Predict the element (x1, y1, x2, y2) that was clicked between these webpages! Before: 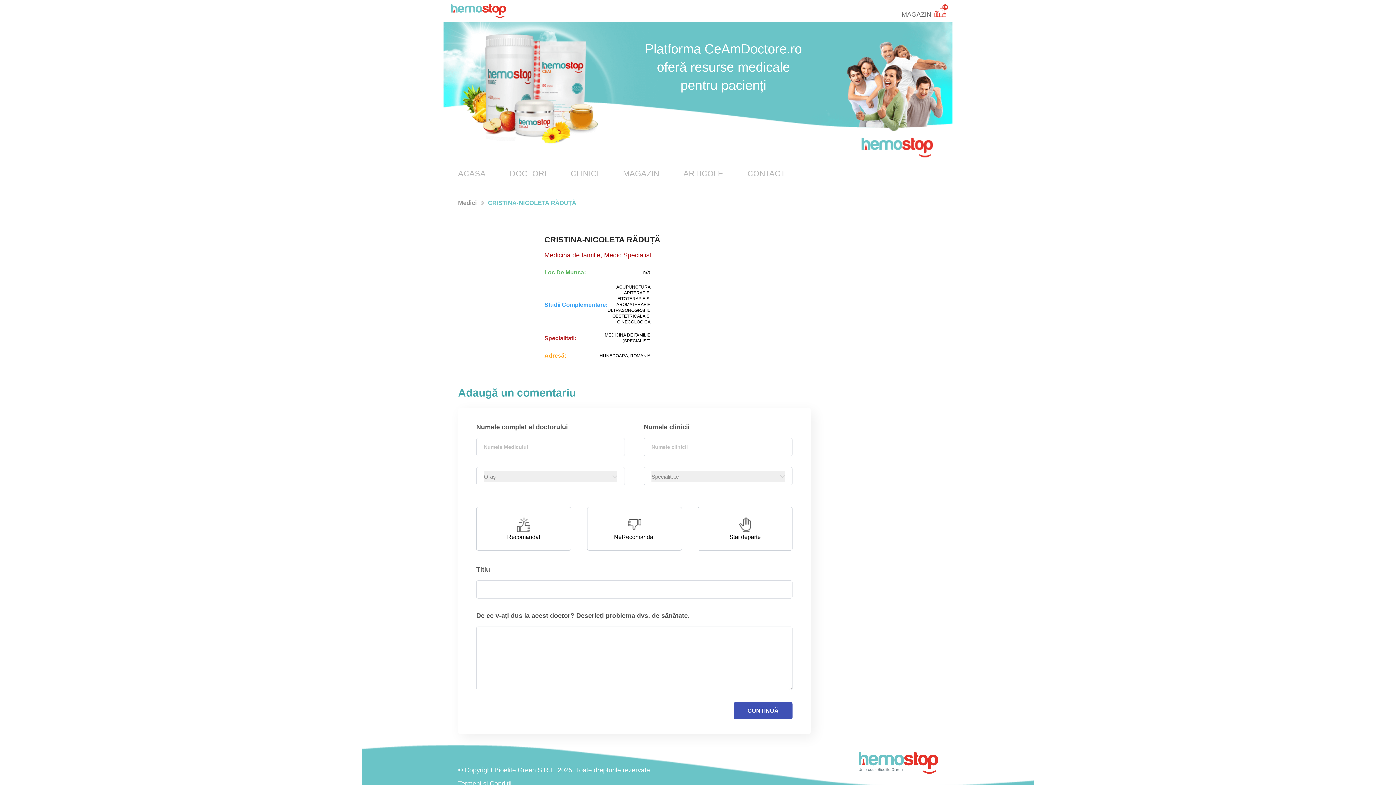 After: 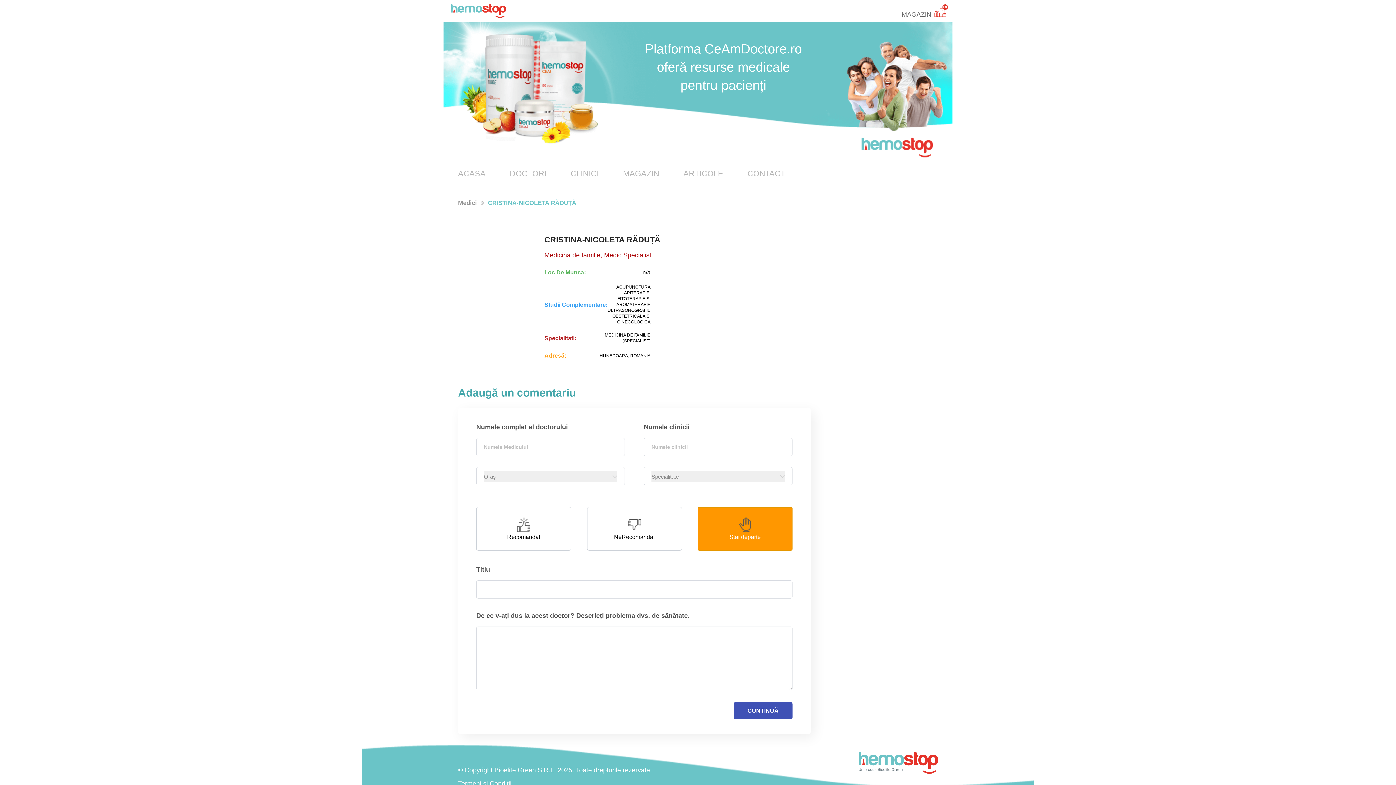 Action: label: Stai departe bbox: (697, 507, 792, 551)